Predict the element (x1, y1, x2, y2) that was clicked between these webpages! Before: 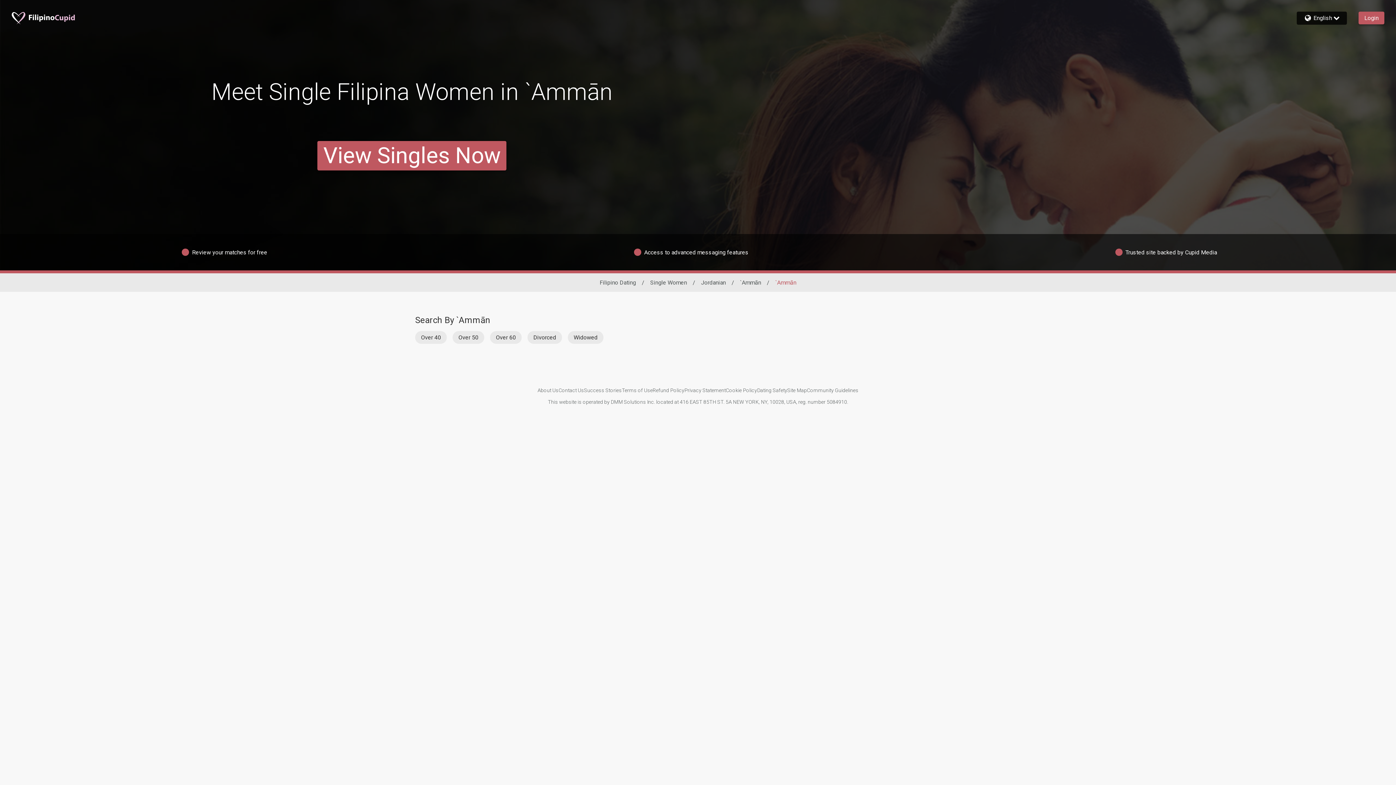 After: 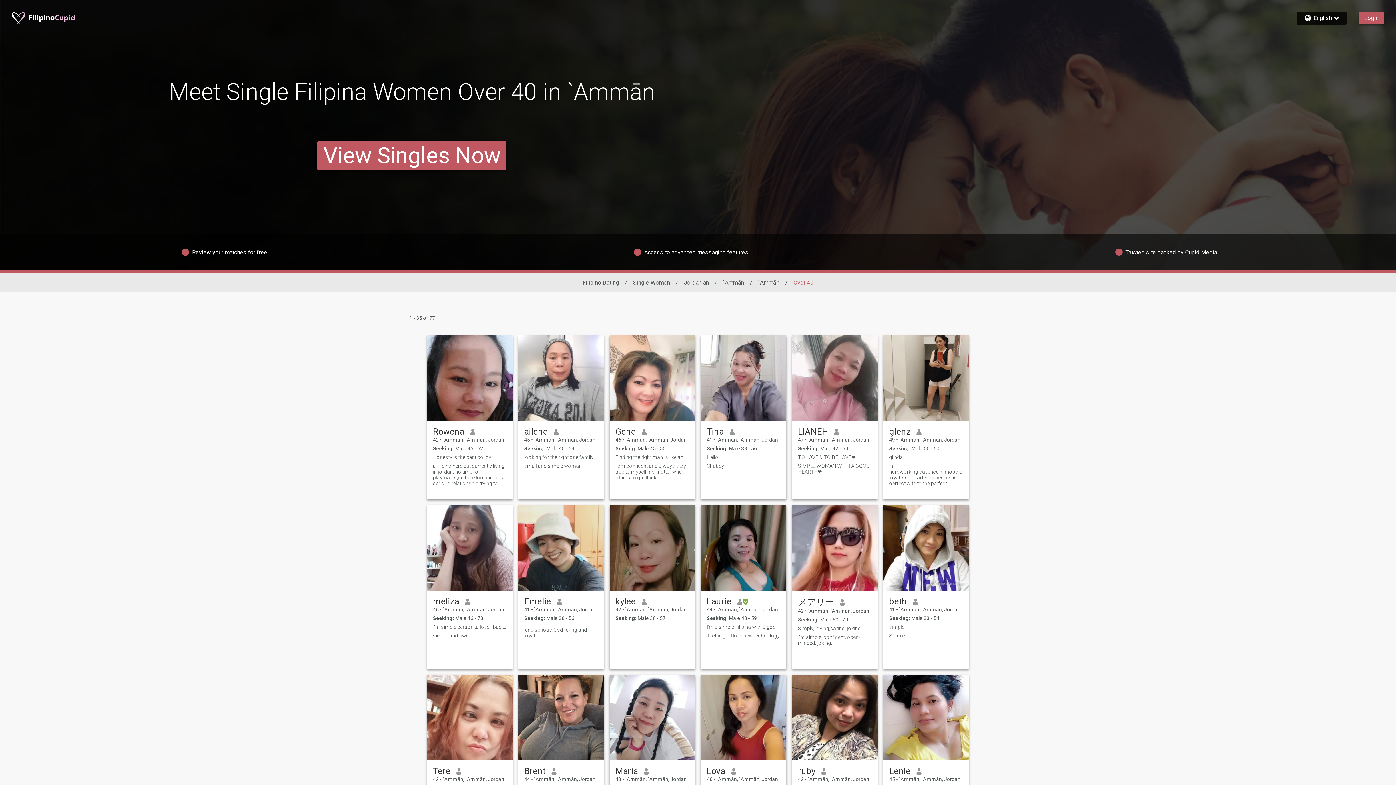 Action: bbox: (415, 331, 446, 344) label: Over 40